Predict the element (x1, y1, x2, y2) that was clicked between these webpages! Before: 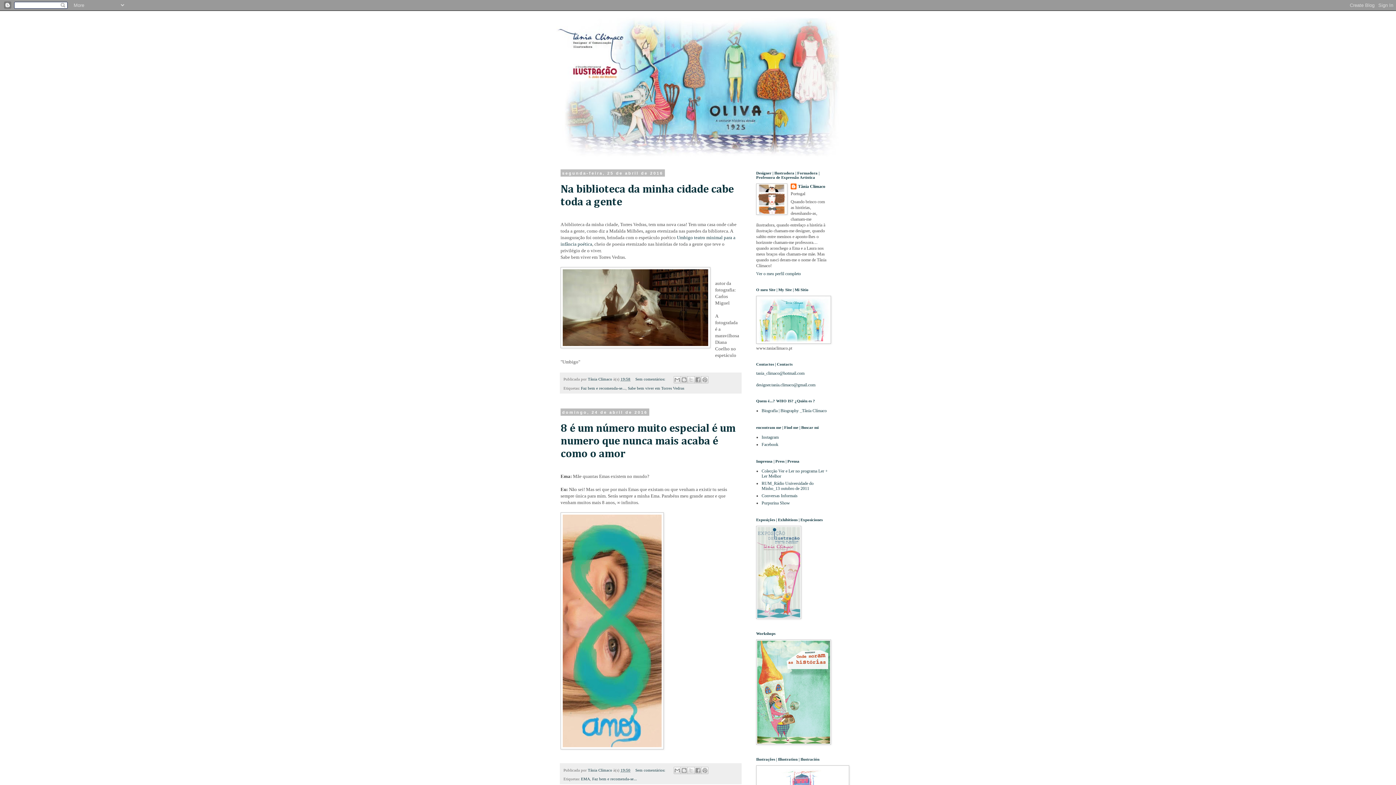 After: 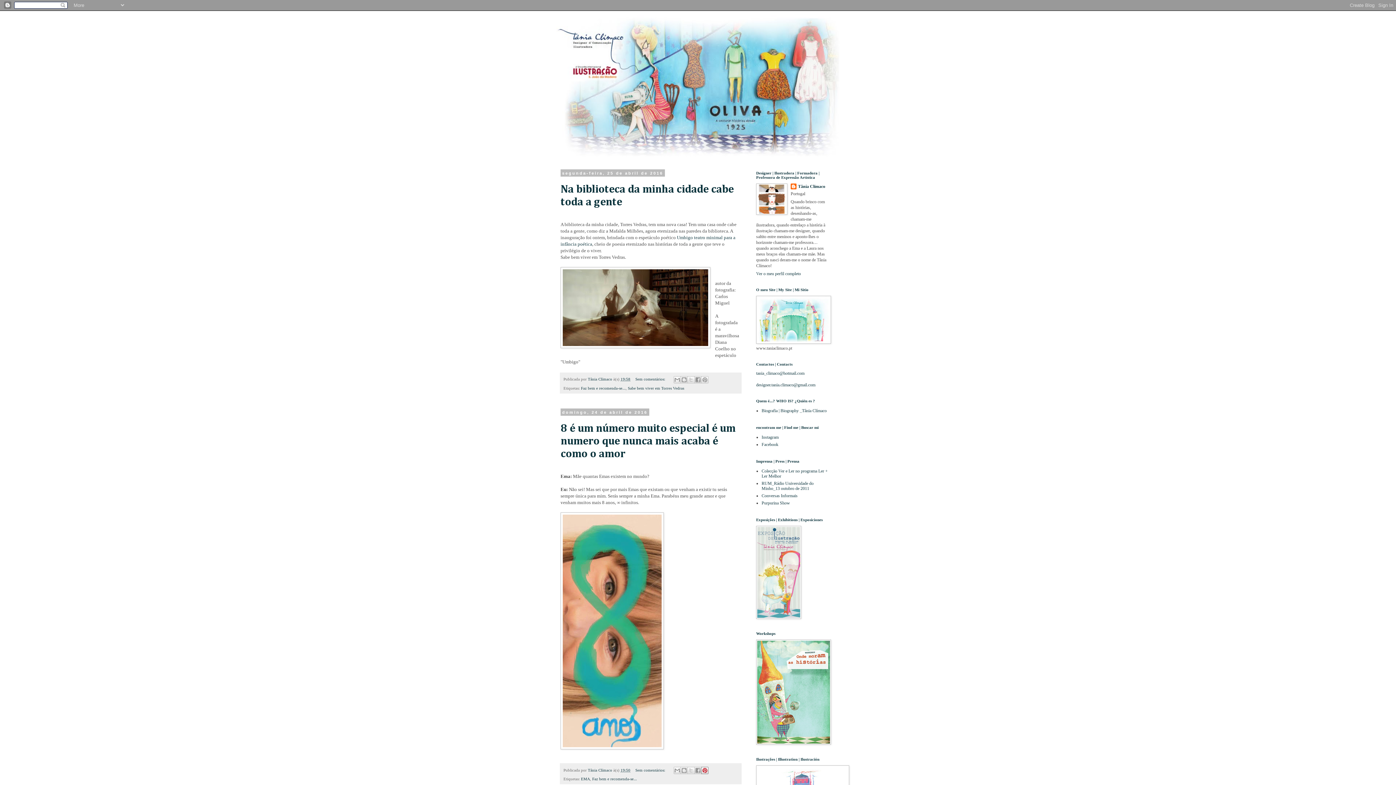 Action: label: Partilhar no Pinterest bbox: (701, 767, 708, 774)